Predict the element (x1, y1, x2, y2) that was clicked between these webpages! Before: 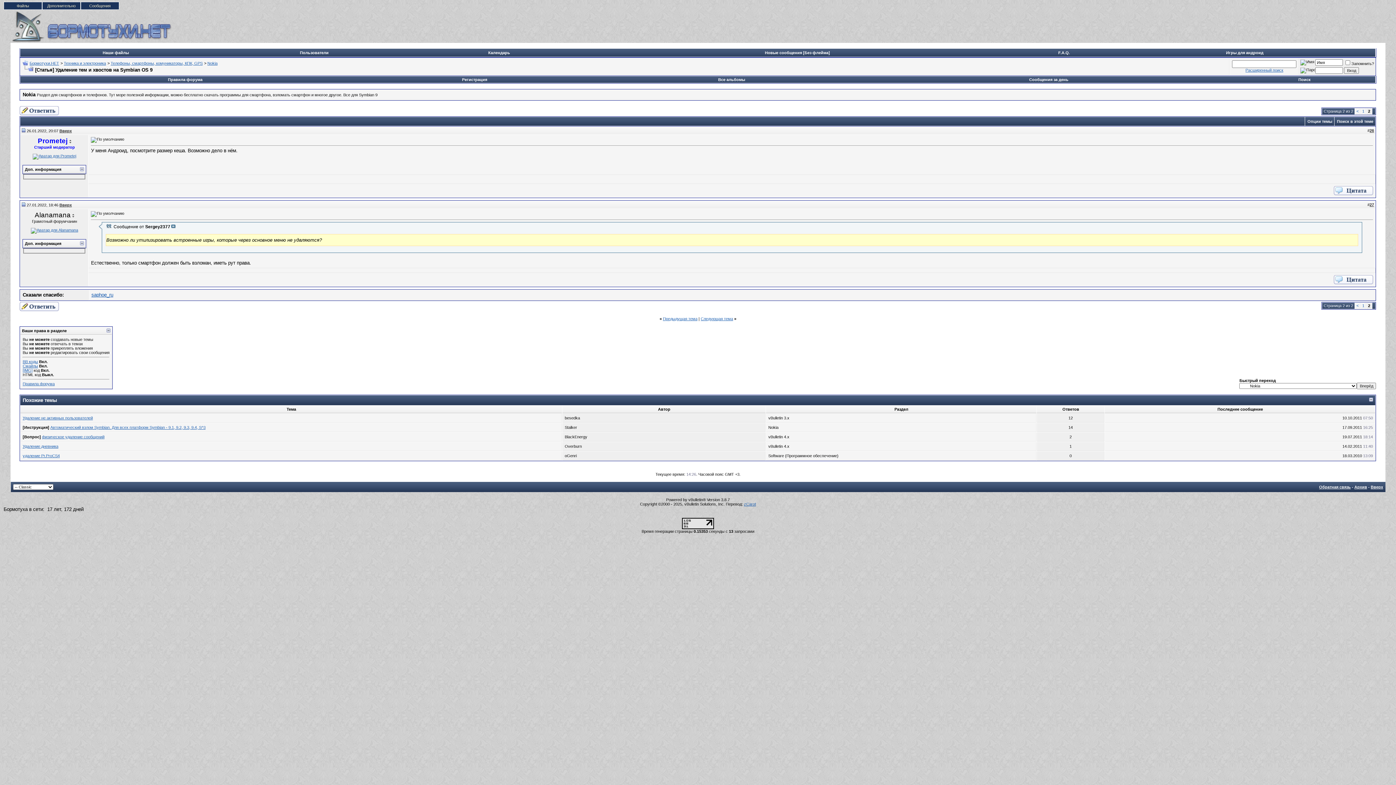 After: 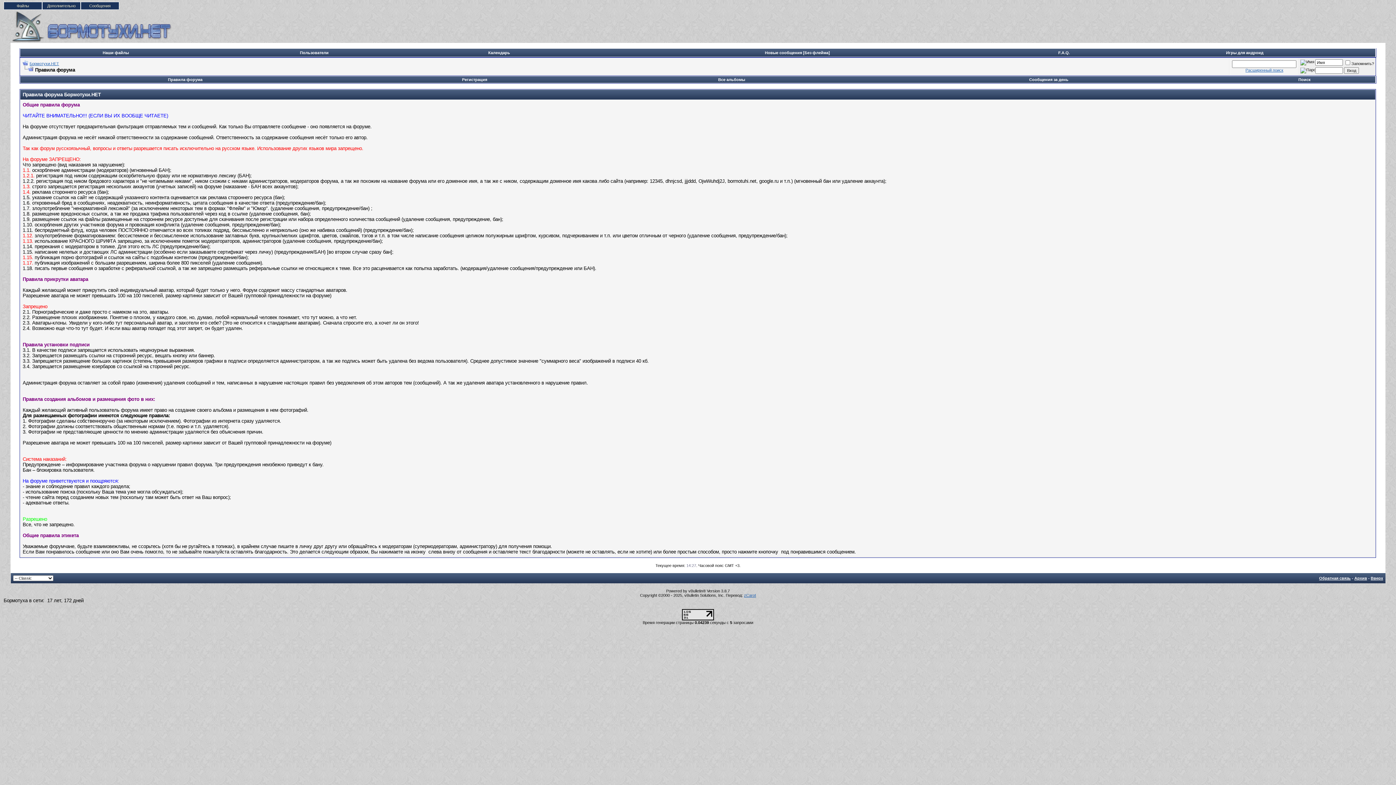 Action: label: Правила форума bbox: (167, 77, 202, 81)